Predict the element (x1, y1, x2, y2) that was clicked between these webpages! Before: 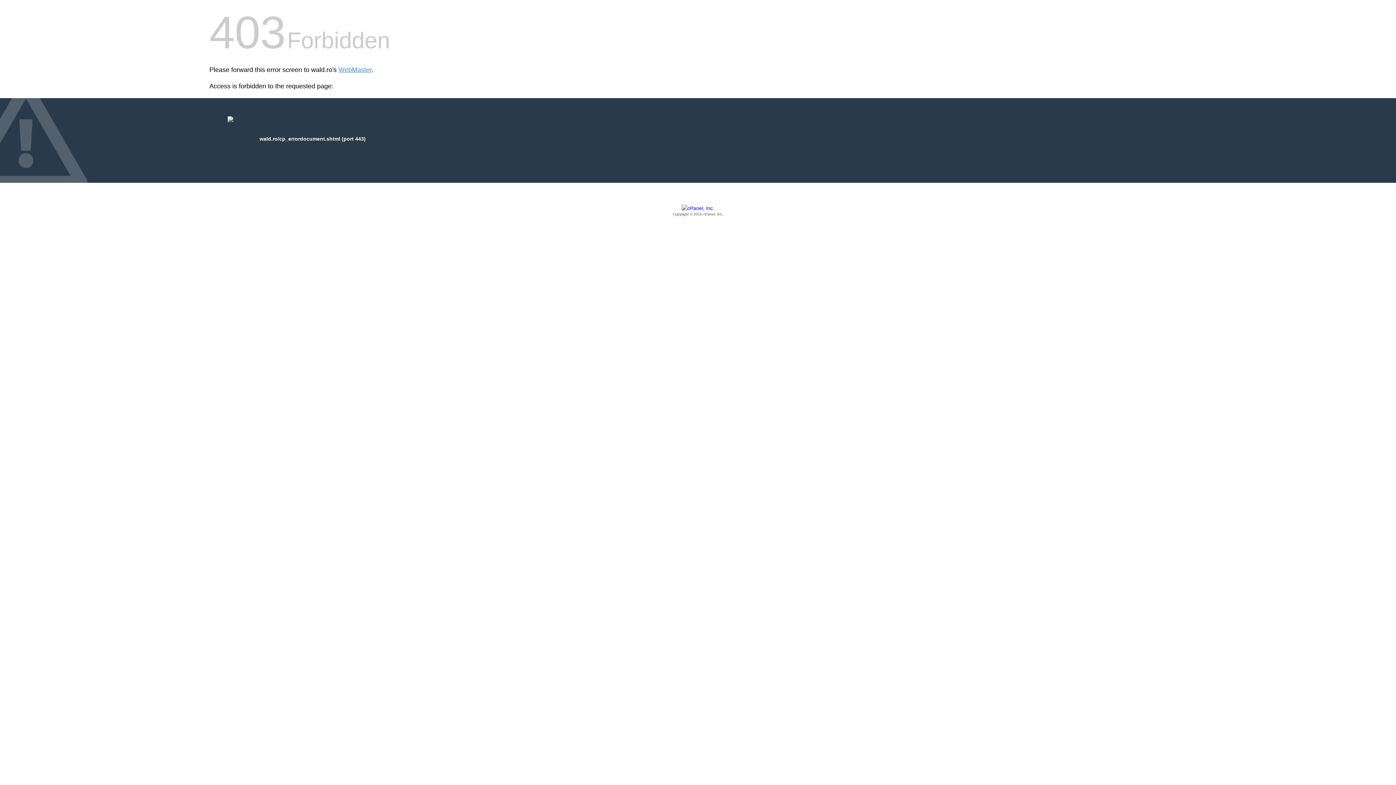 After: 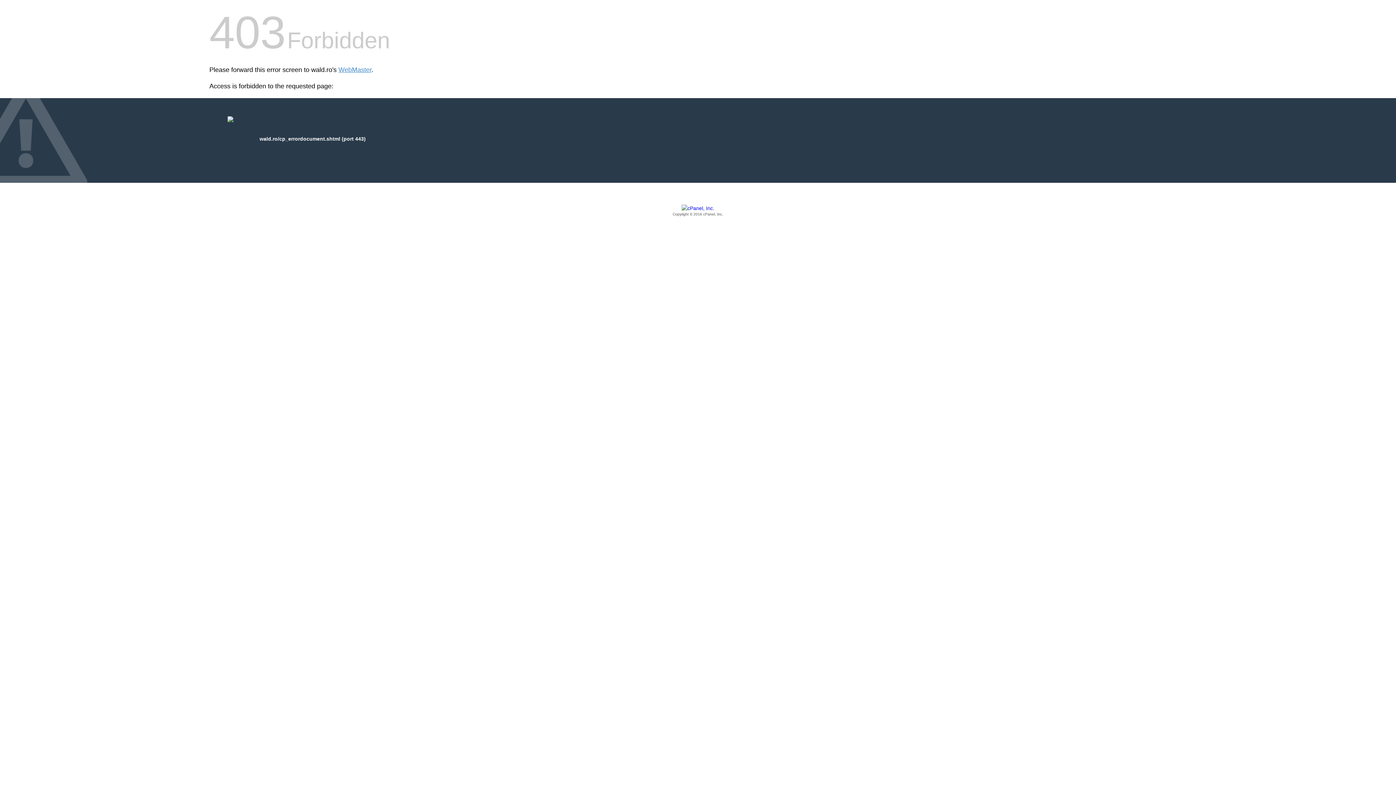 Action: bbox: (209, 205, 1186, 217) label: Copyright © 2016 cPanel, Inc.